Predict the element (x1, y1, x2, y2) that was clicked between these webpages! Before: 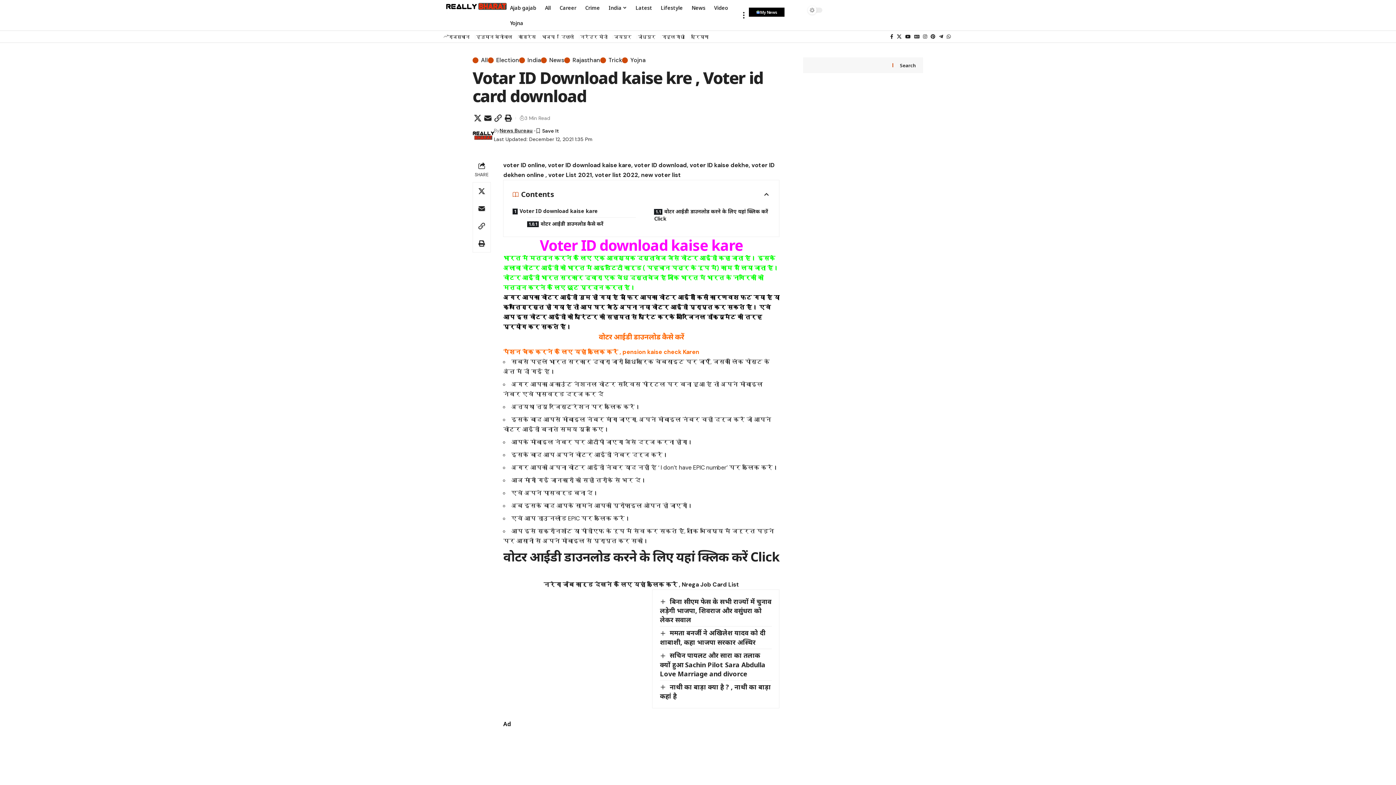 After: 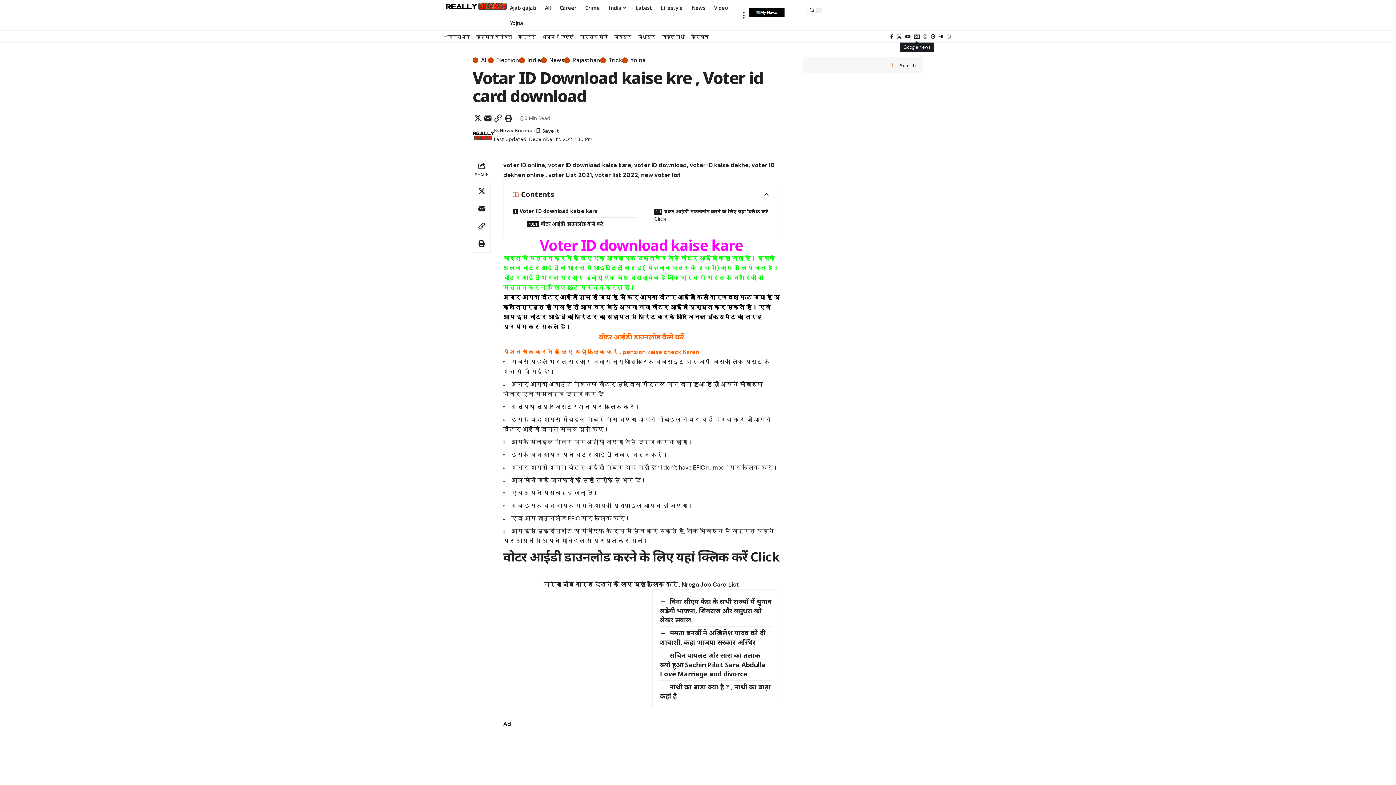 Action: bbox: (912, 32, 921, 40) label: Google News